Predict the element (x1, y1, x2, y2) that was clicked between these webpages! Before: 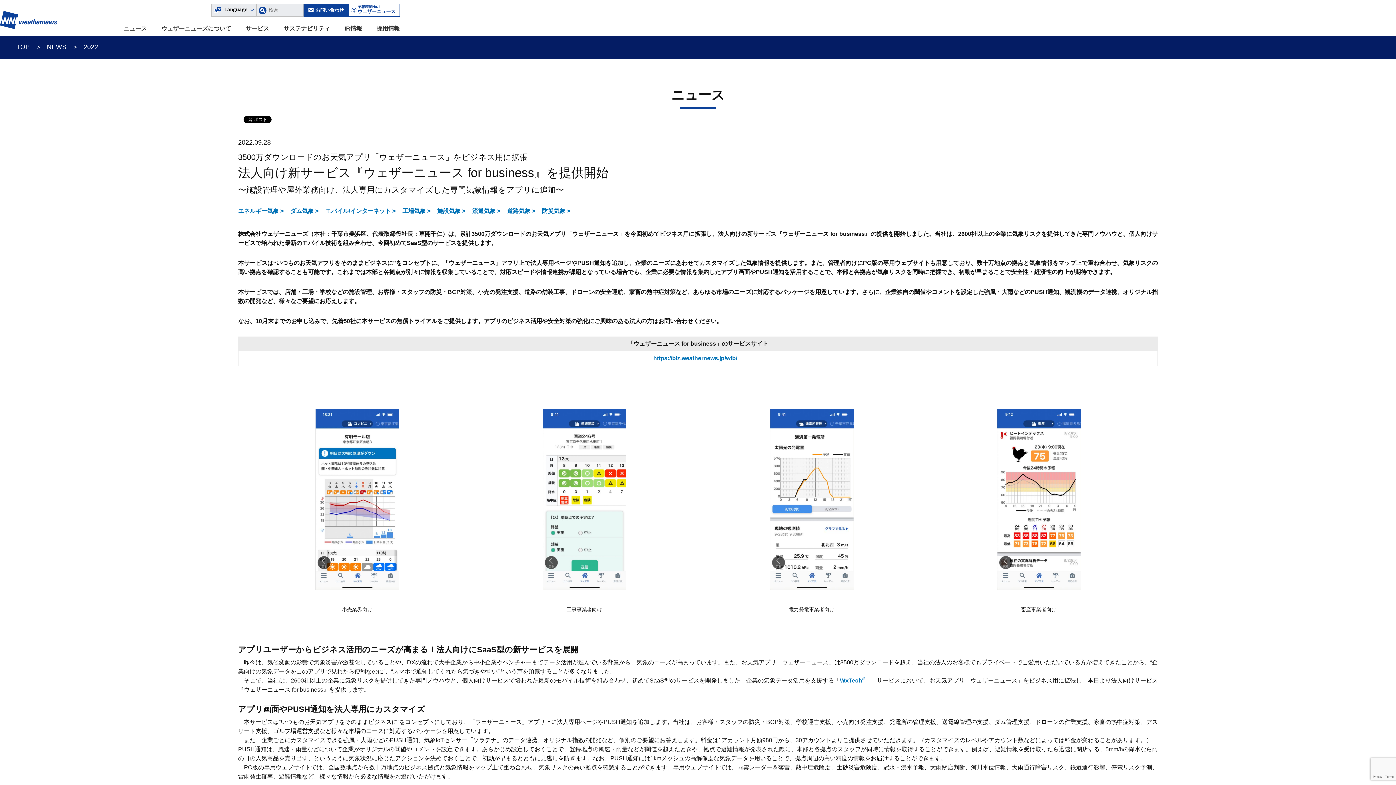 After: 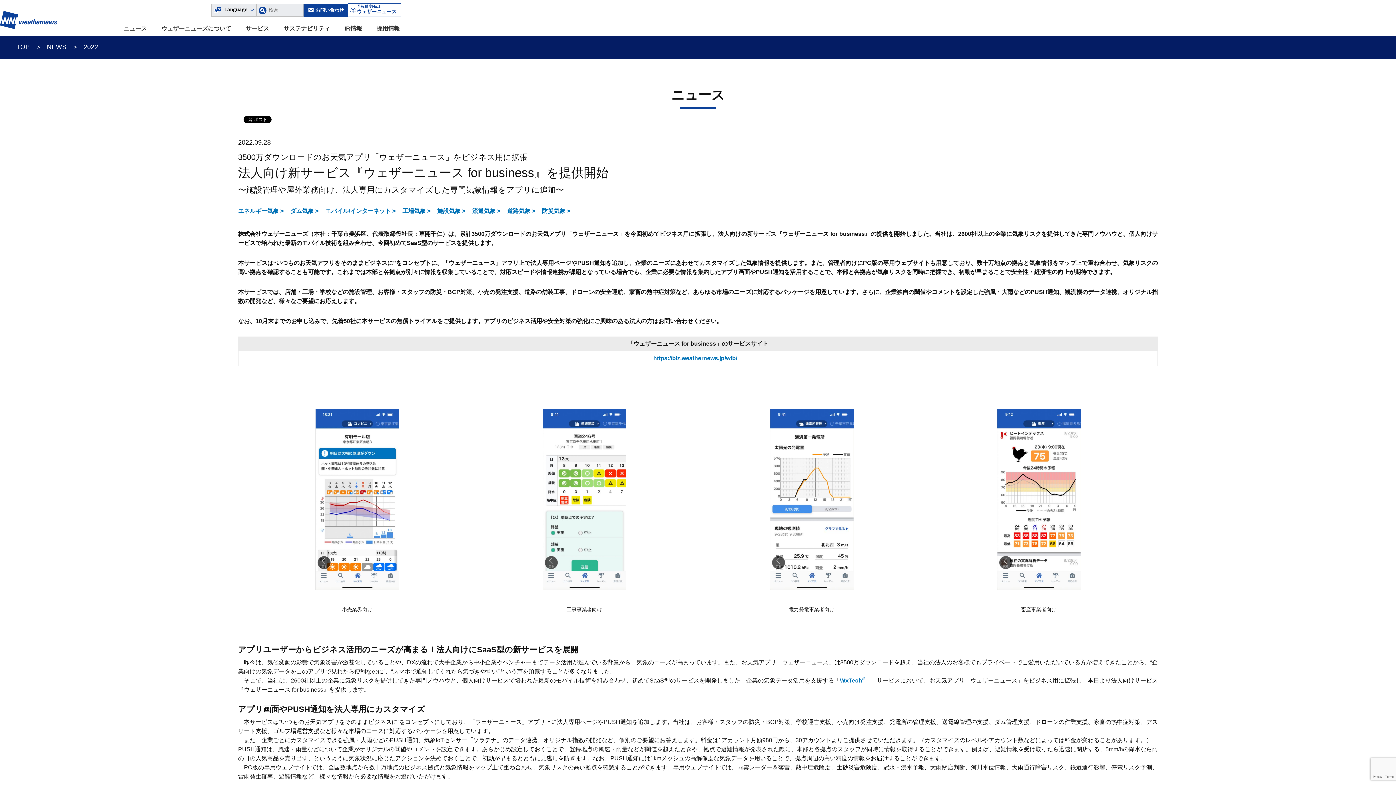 Action: label: 予報精度No.1
ウェザーニュース bbox: (349, 3, 400, 16)